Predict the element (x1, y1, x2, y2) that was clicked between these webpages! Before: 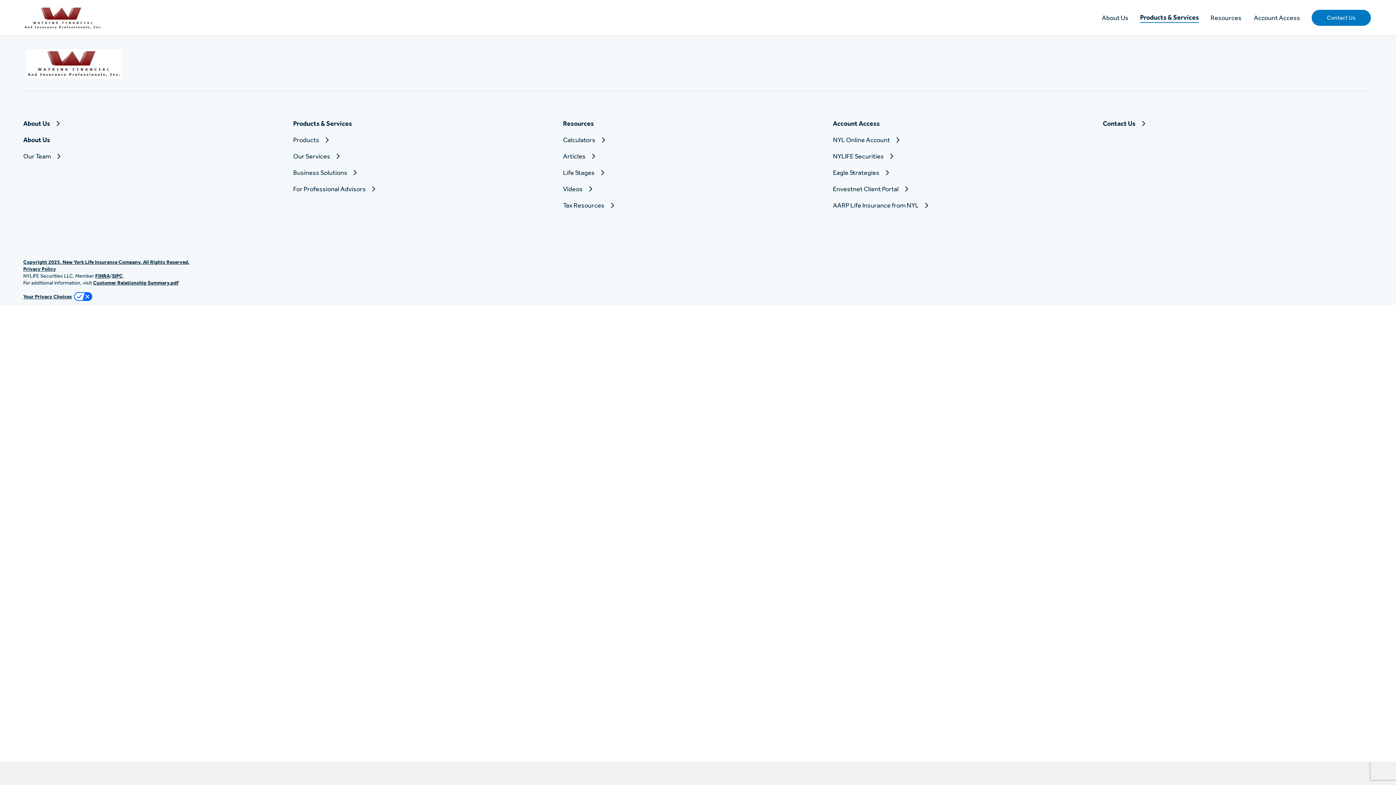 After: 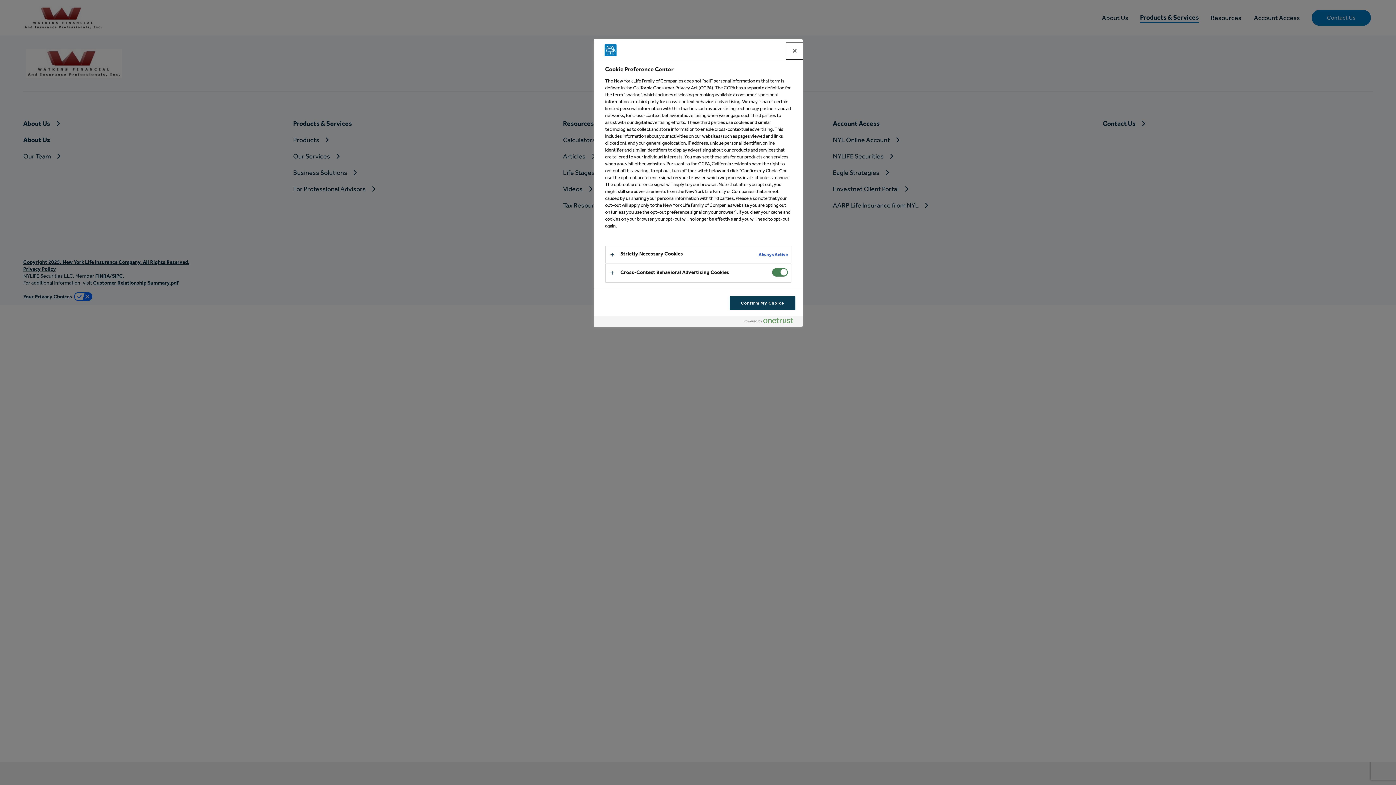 Action: bbox: (23, 292, 92, 301) label: Your Privacy Choices